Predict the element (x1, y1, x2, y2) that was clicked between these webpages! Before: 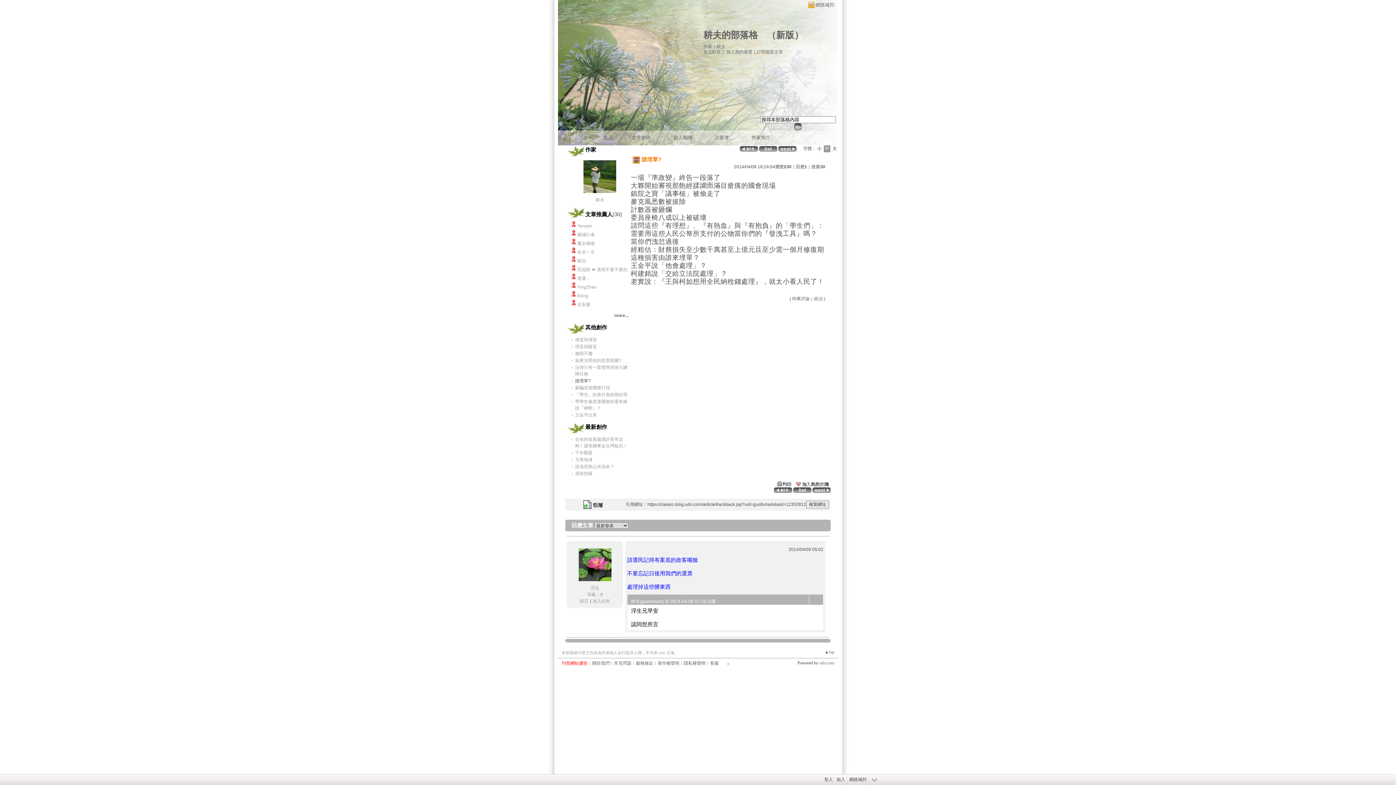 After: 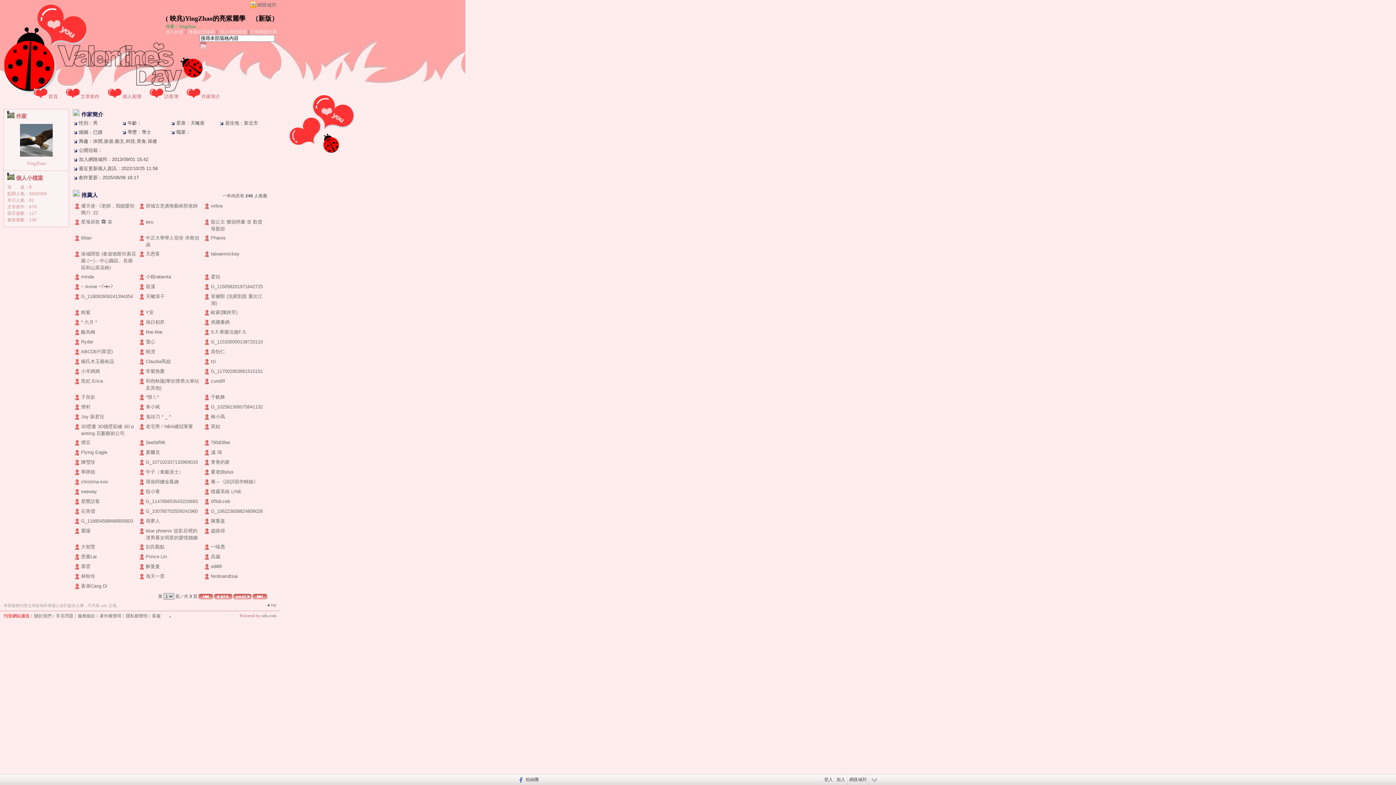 Action: bbox: (577, 284, 596, 289) label: YingZhao